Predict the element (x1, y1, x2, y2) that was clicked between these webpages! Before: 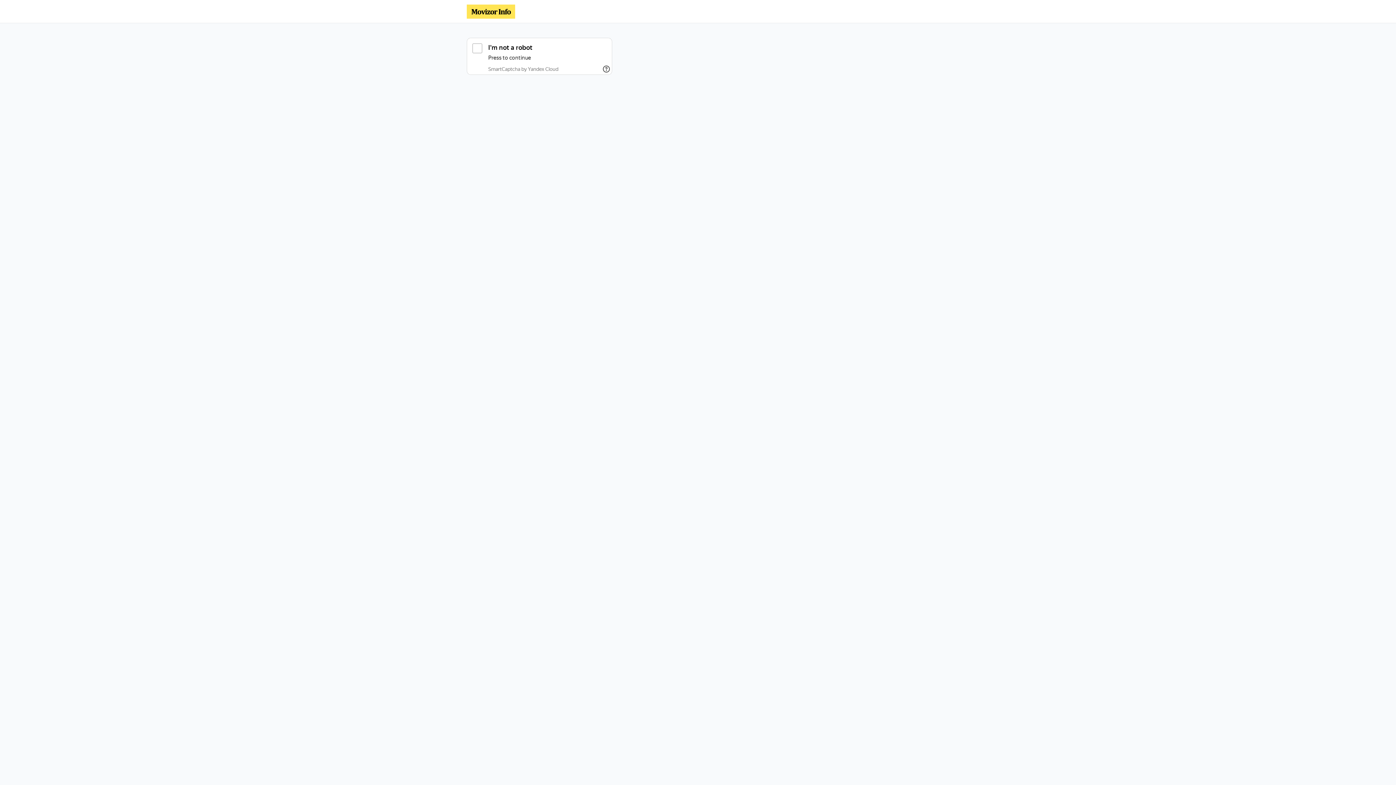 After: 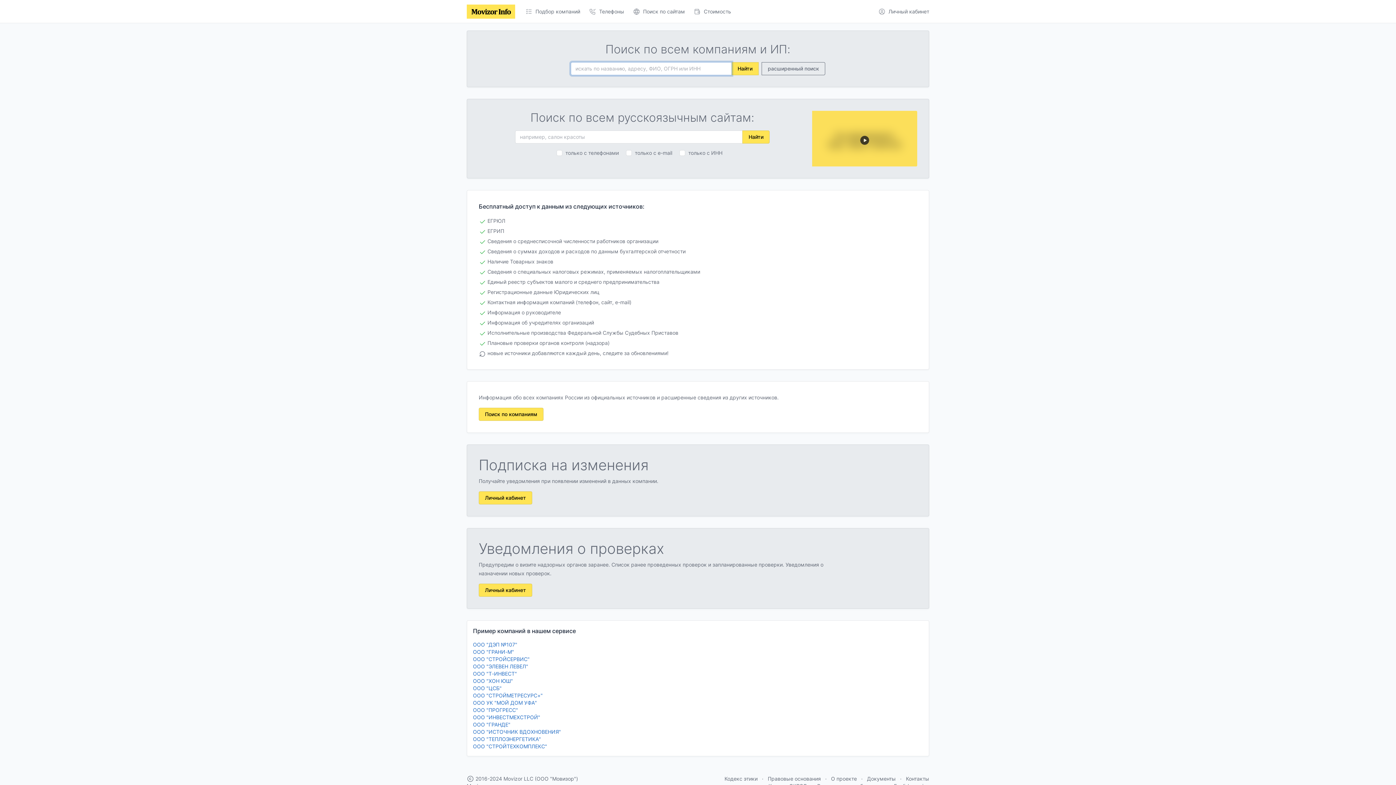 Action: bbox: (466, 4, 515, 18)